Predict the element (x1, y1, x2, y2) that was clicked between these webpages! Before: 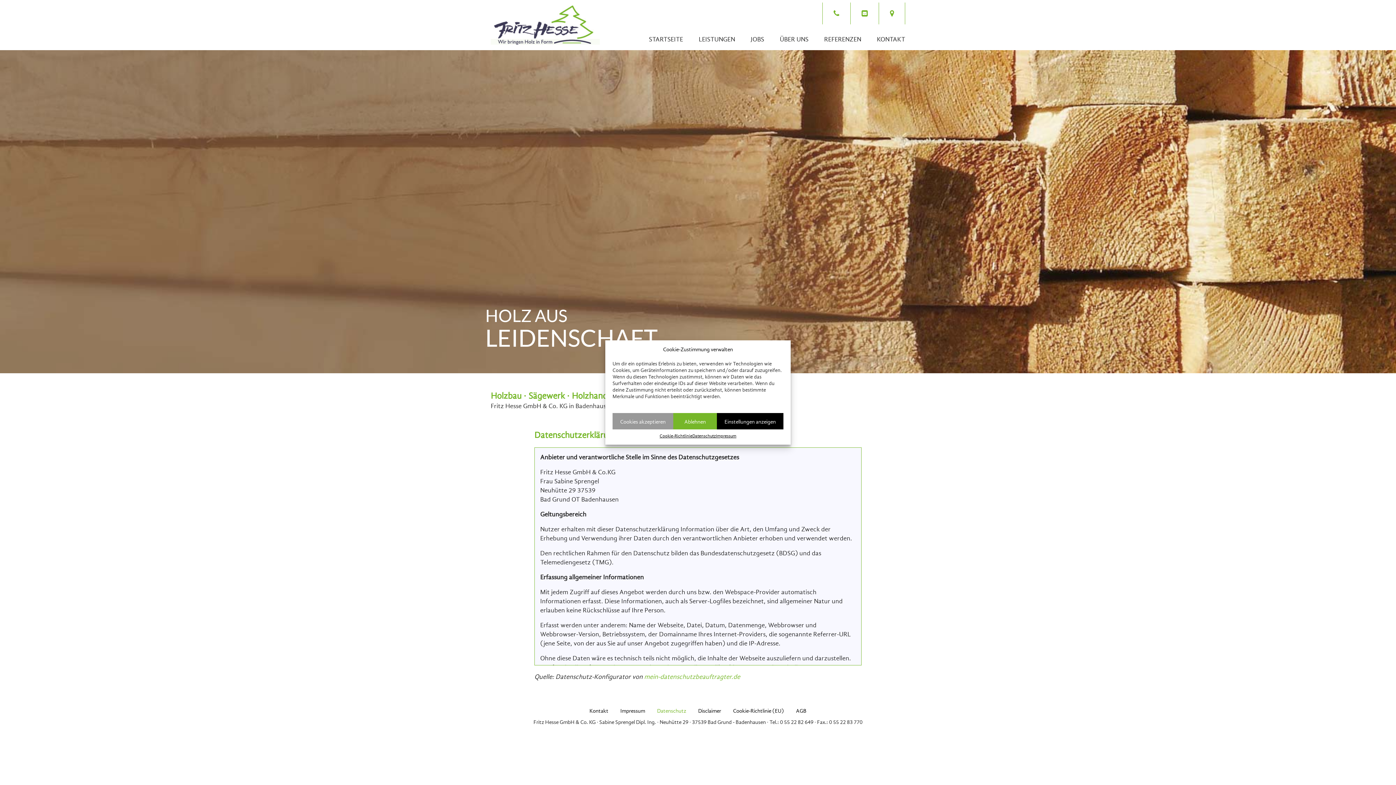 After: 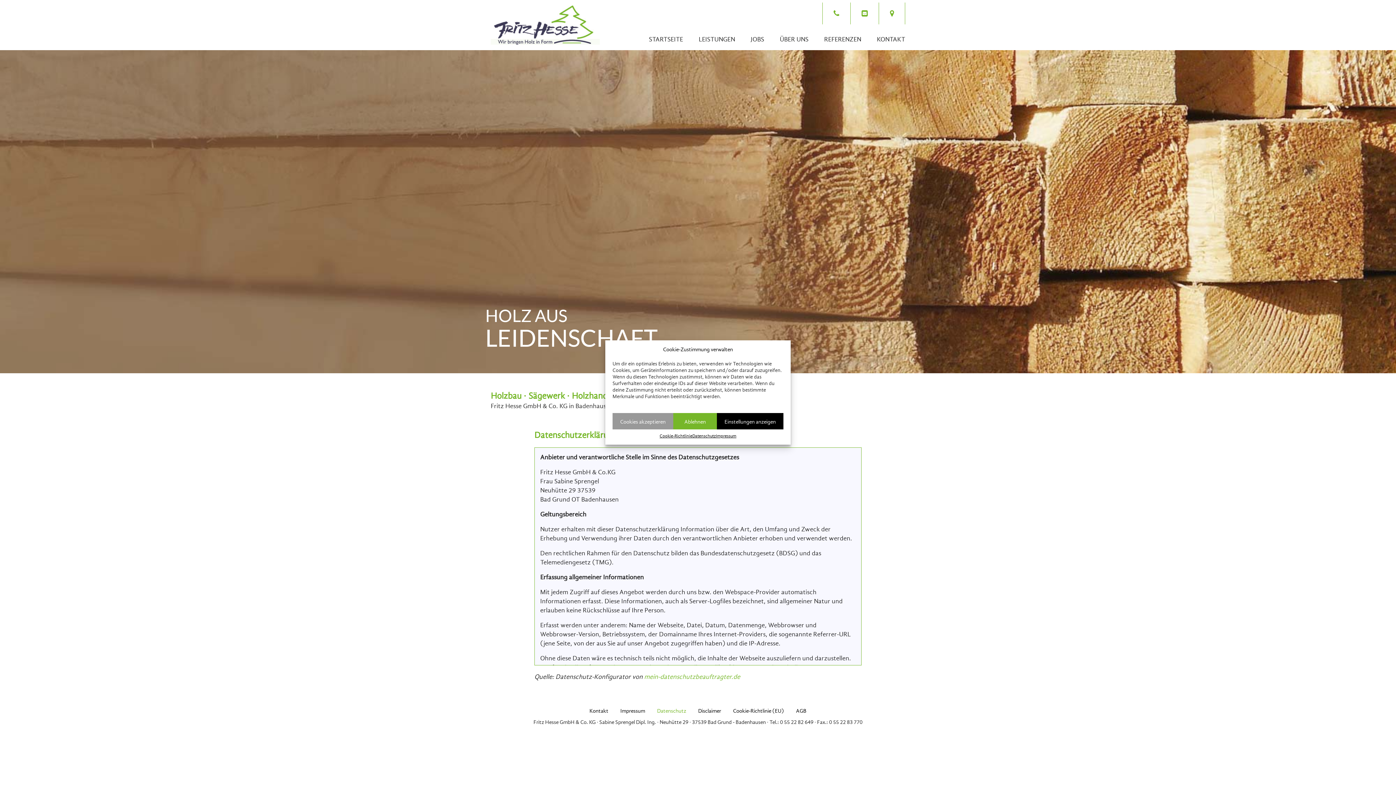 Action: label: Datenschutz bbox: (692, 433, 716, 439)